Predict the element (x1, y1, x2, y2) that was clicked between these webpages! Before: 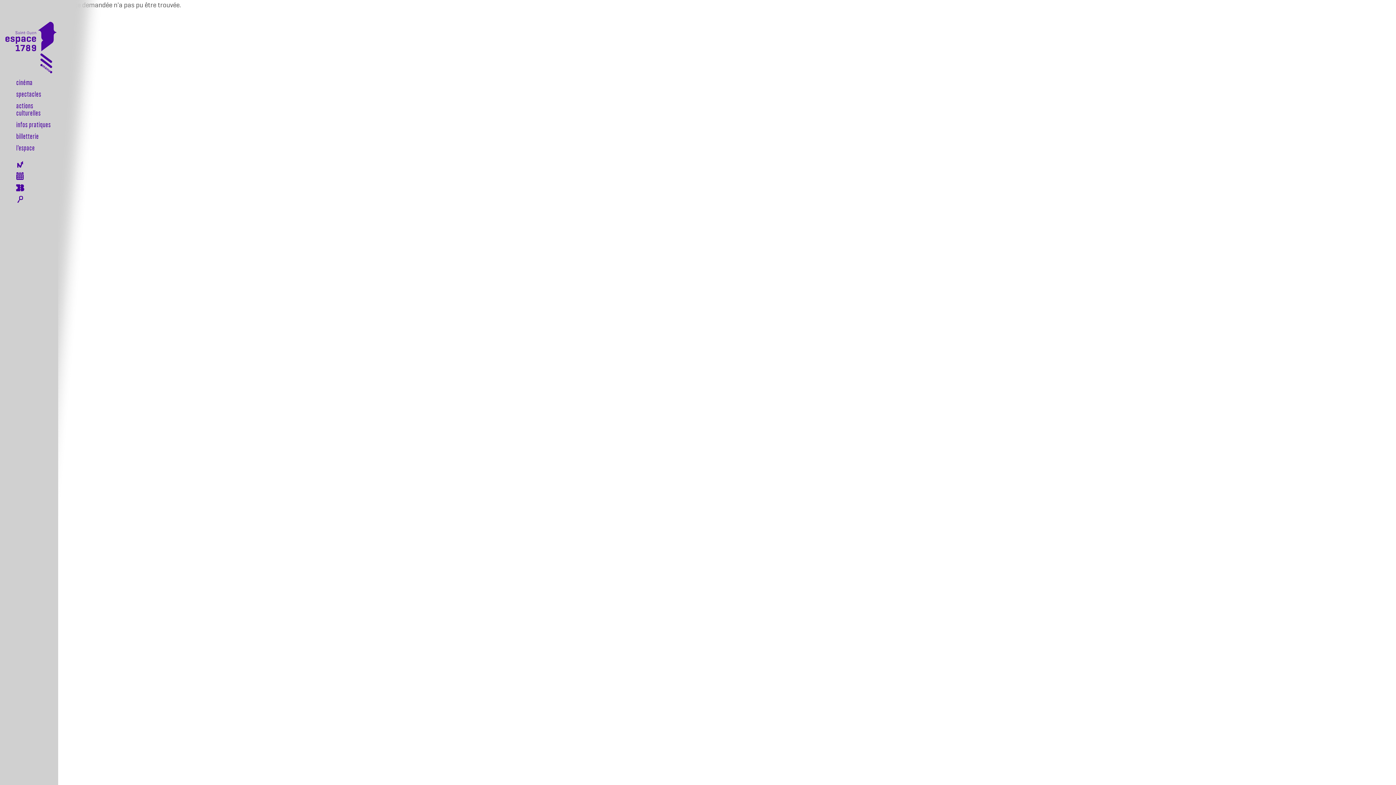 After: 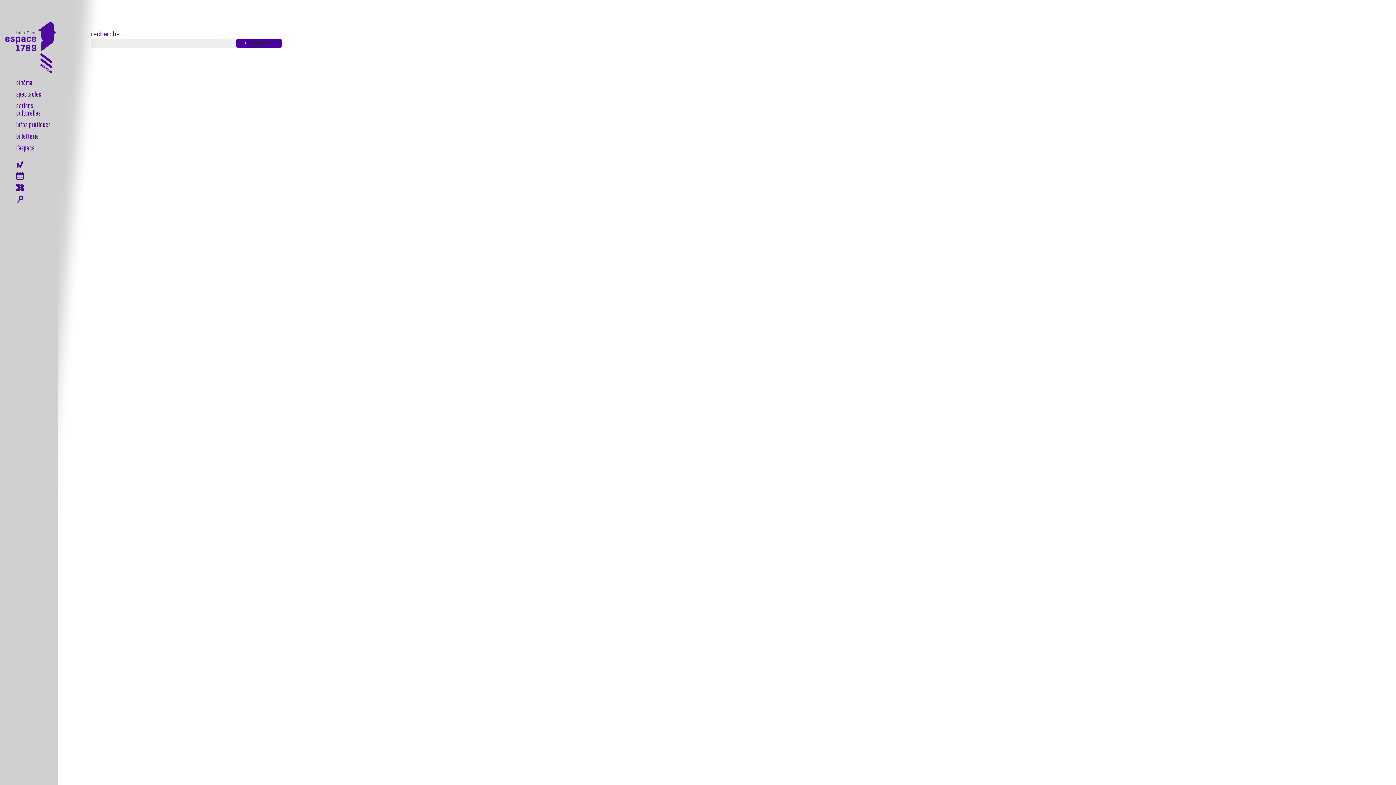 Action: bbox: (13, 196, 26, 203) label: rechercher